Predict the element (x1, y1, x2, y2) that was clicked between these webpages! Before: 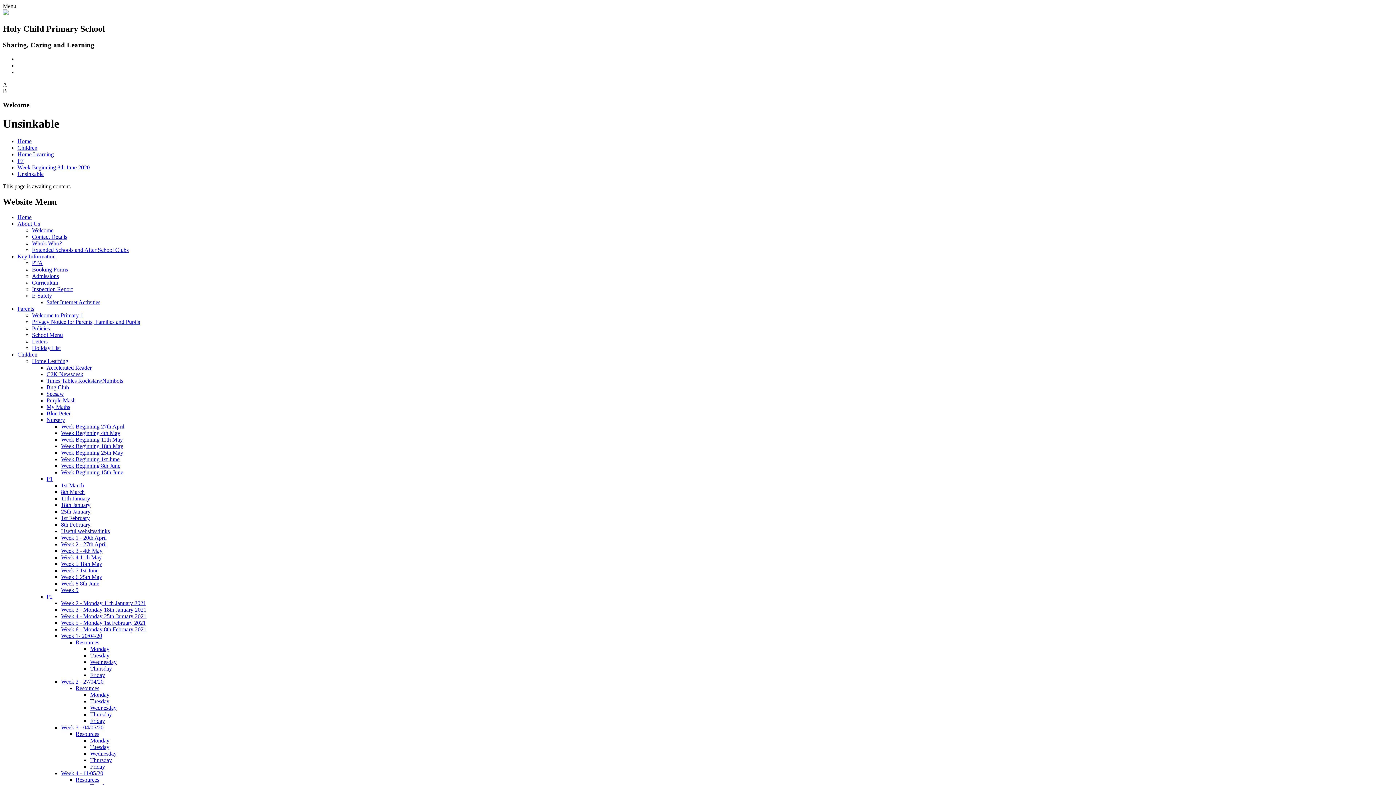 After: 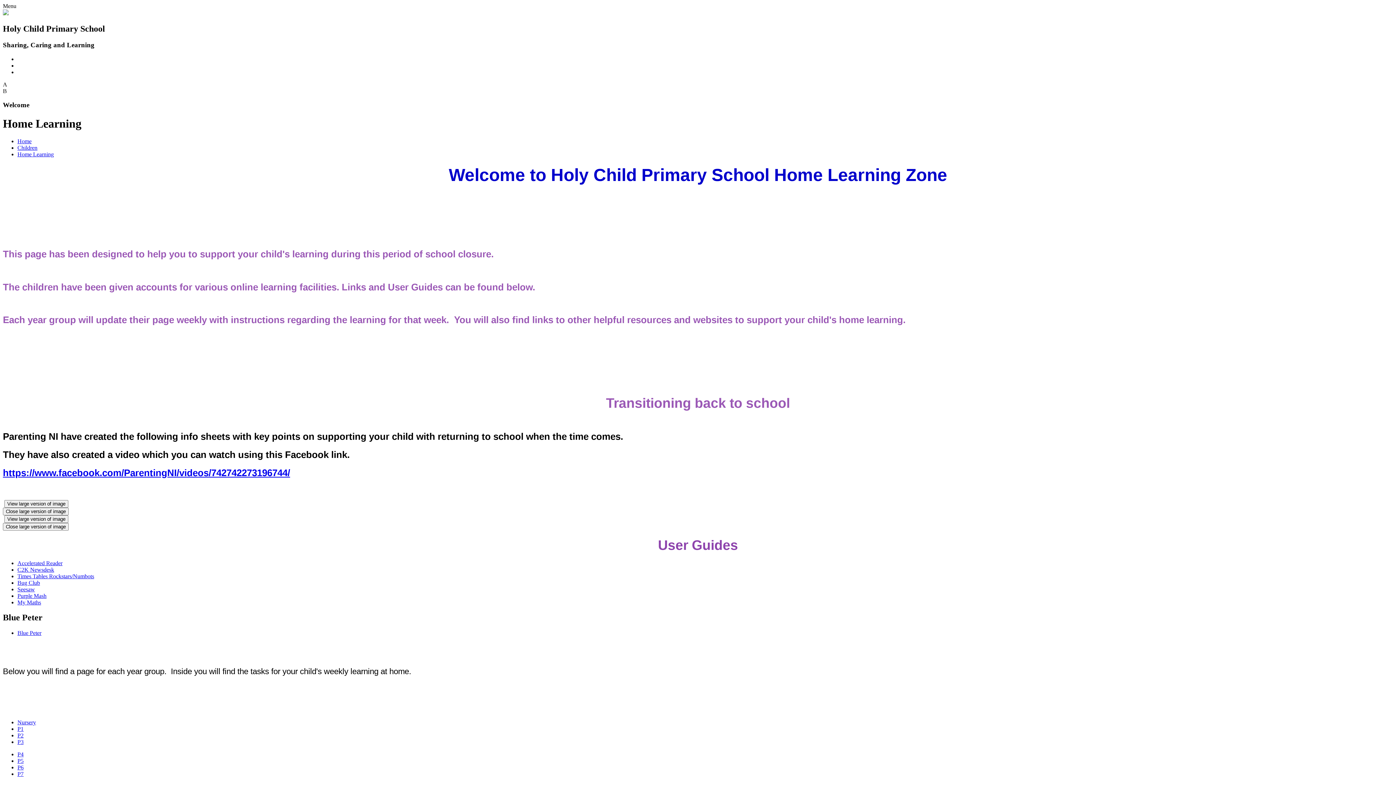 Action: label: Home Learning bbox: (17, 151, 53, 157)